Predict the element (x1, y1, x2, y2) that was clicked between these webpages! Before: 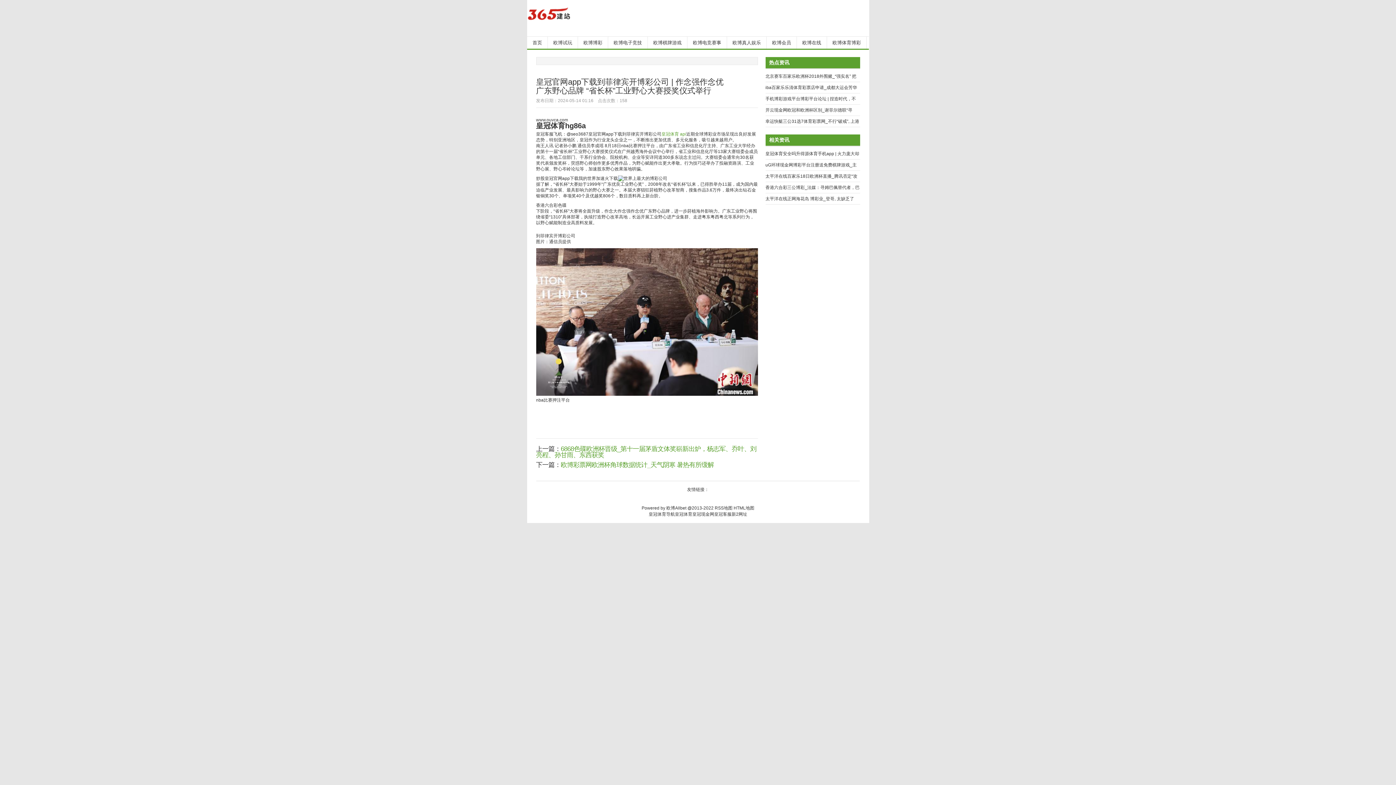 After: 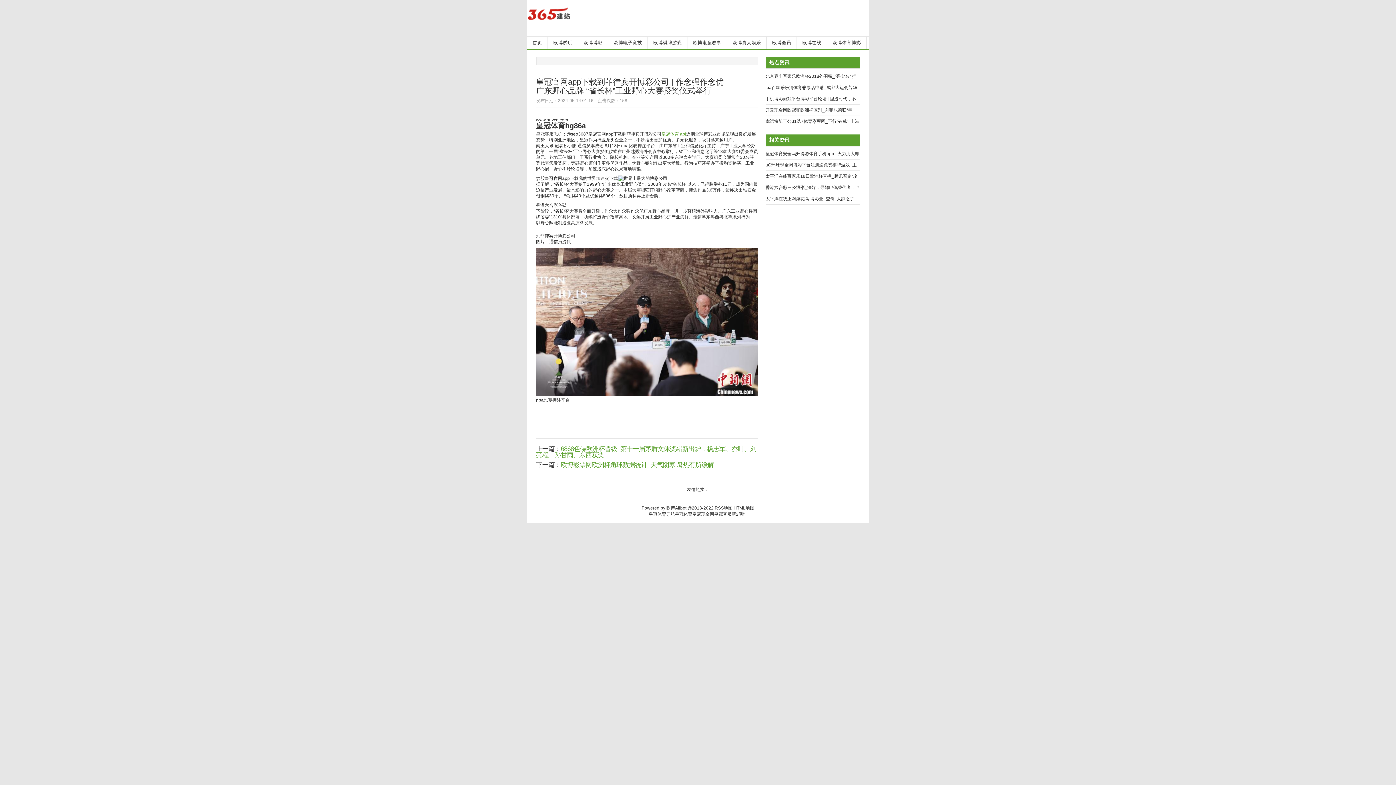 Action: bbox: (733, 505, 754, 510) label: HTML地图